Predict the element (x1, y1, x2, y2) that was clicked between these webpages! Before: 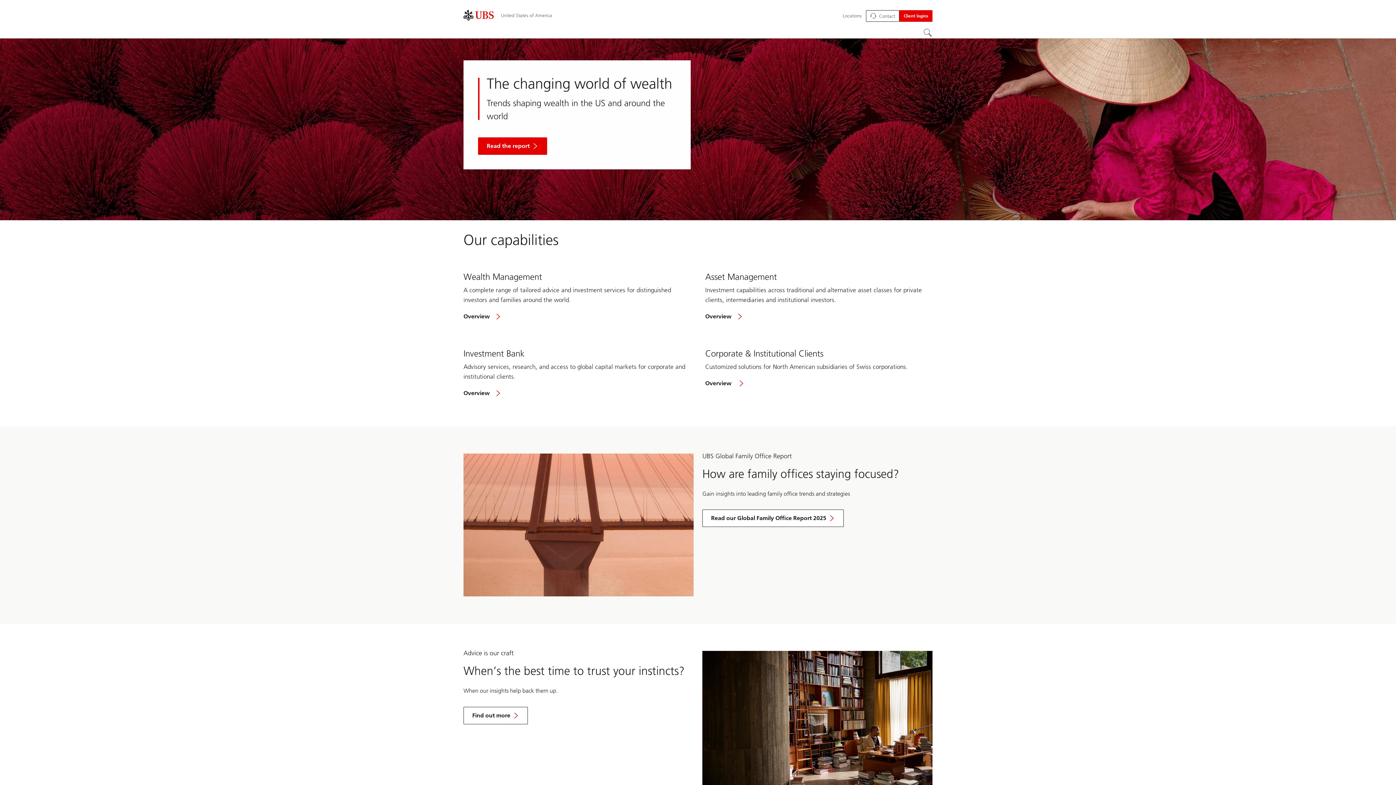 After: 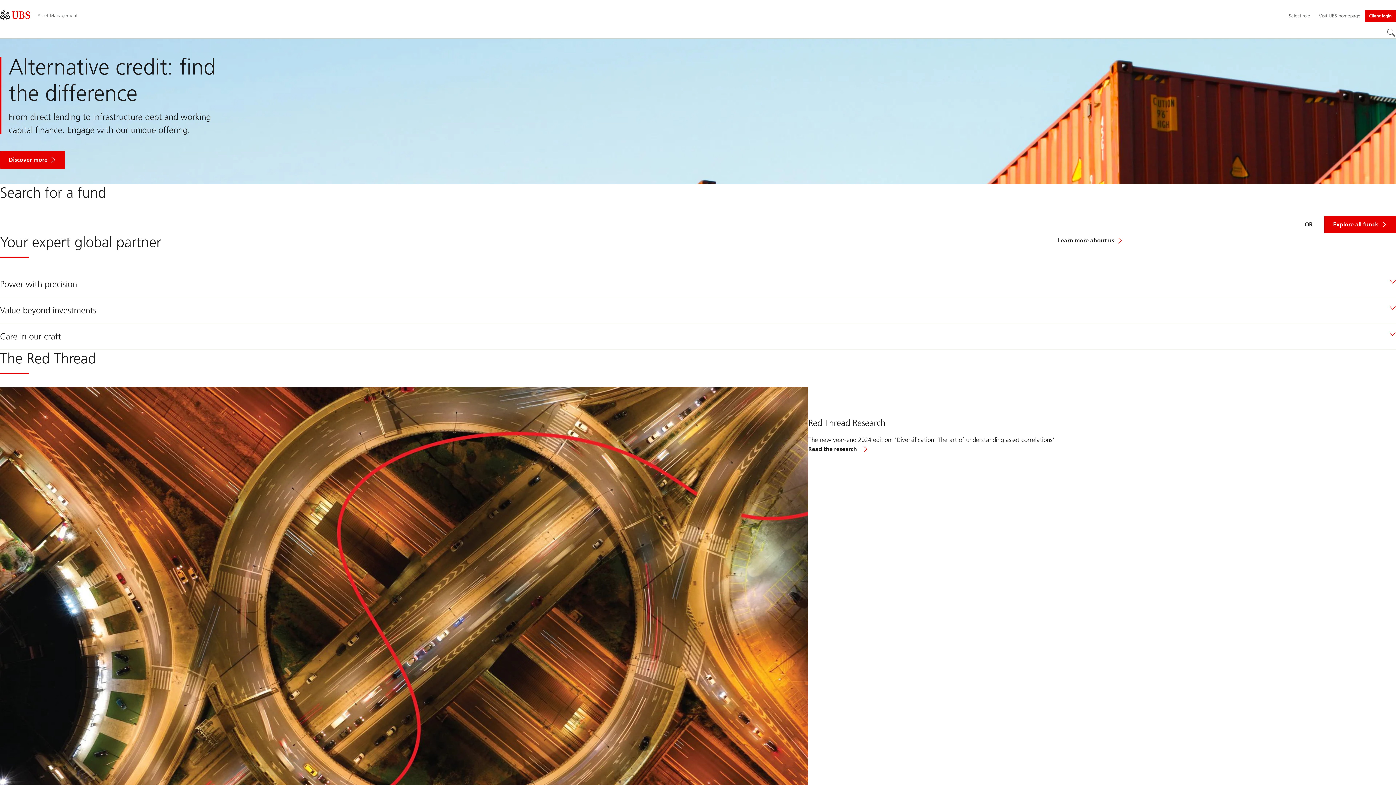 Action: label: Overview
of asset management bbox: (705, 311, 932, 322)